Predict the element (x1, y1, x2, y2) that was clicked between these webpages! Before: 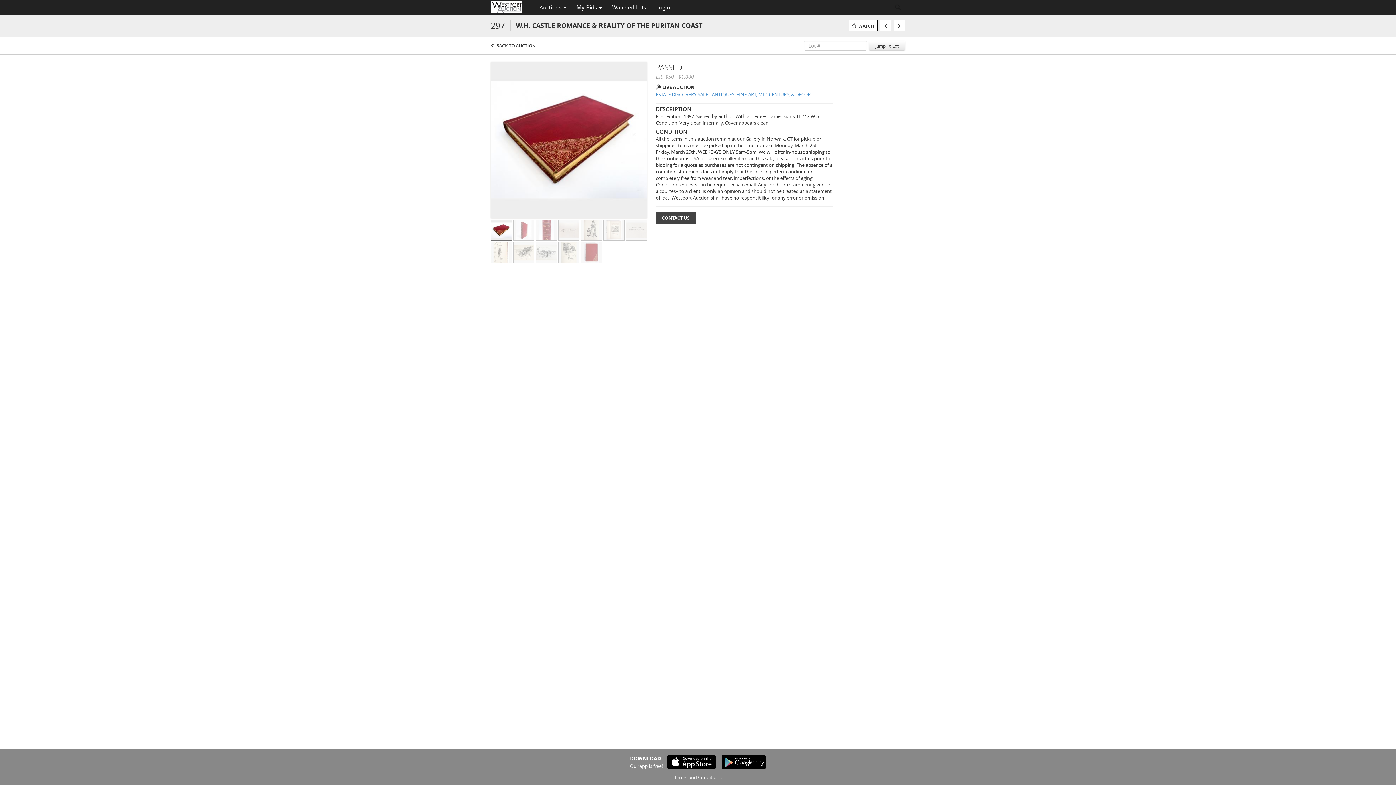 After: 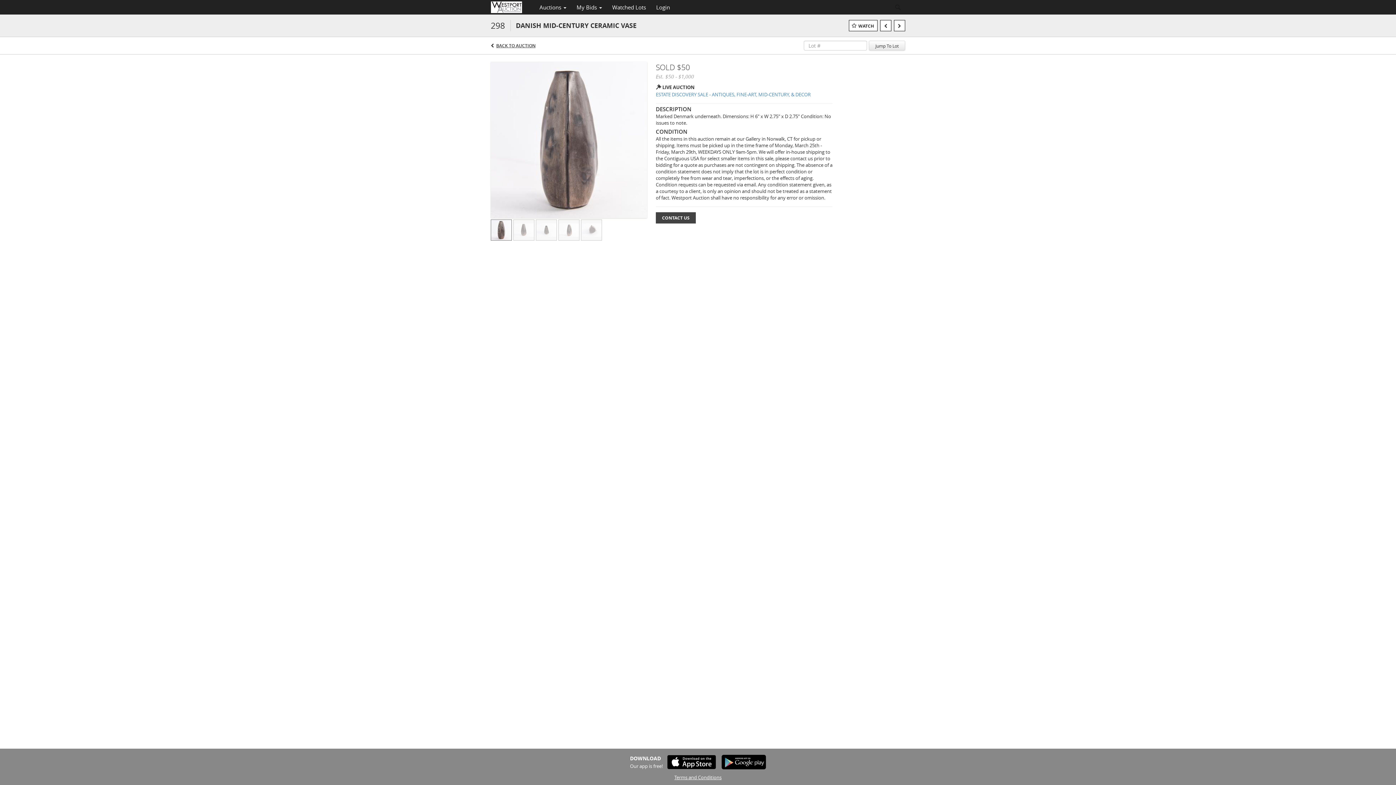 Action: bbox: (894, 20, 905, 31)